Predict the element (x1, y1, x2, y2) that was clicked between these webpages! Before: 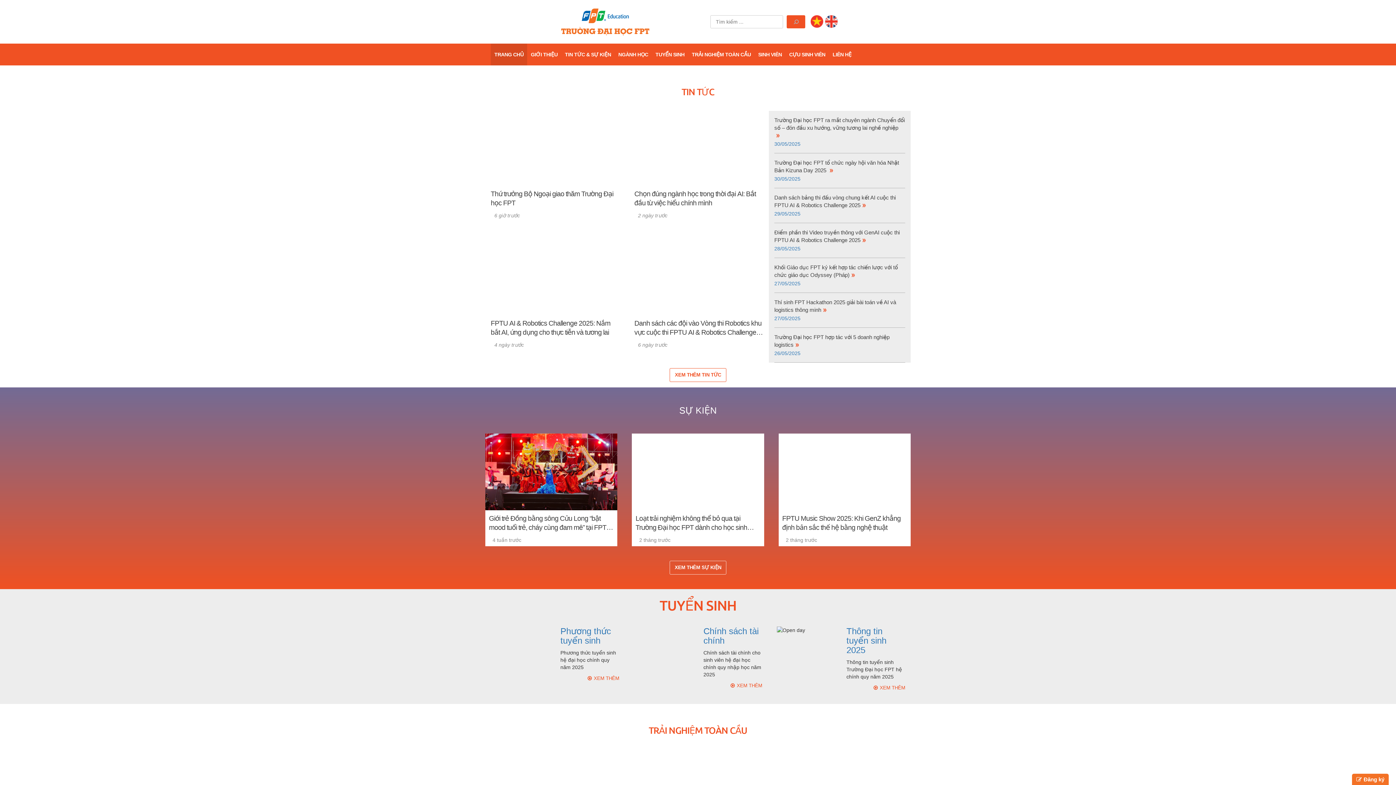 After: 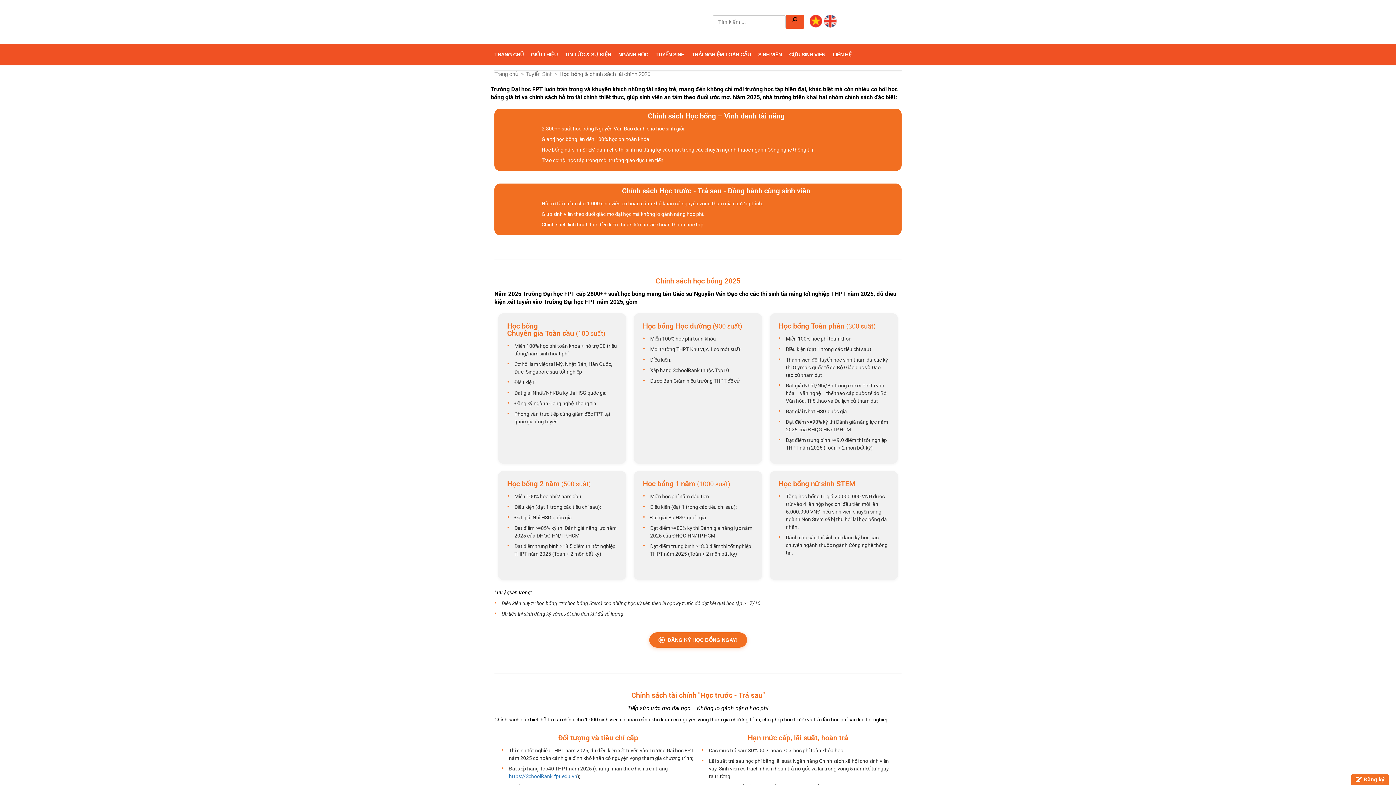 Action: bbox: (703, 626, 758, 645) label: Chính sách tài chính